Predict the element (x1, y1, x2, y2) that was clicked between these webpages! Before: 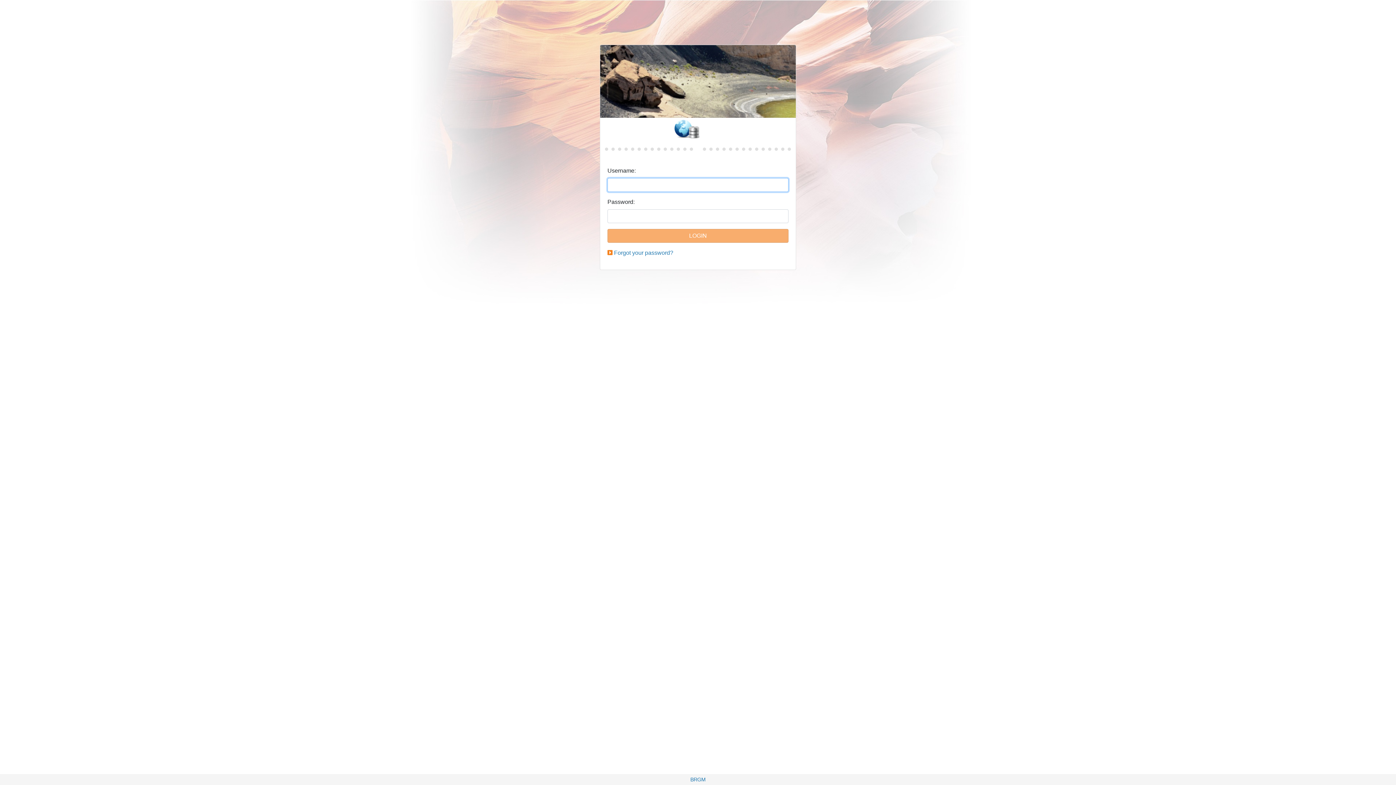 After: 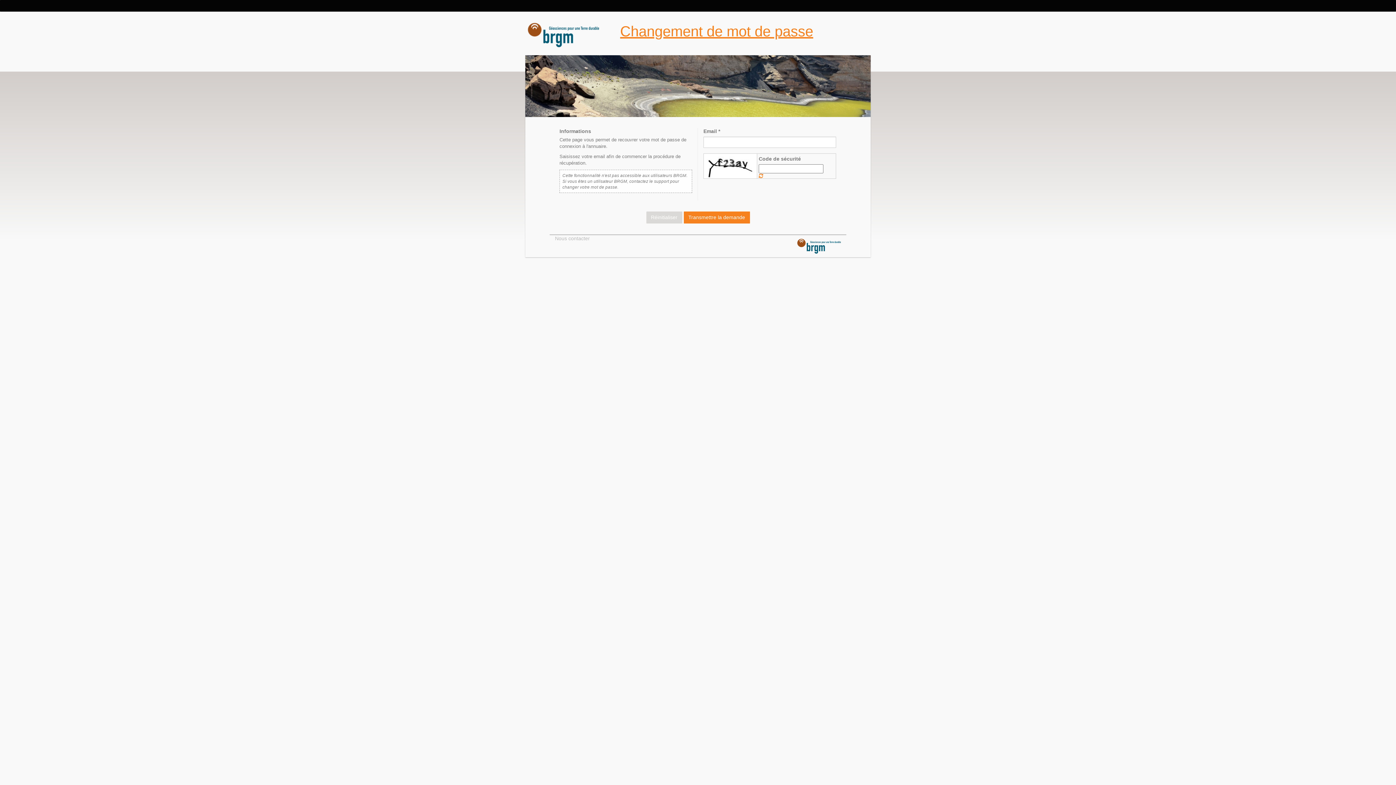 Action: bbox: (614, 249, 673, 256) label: Forgot your password?